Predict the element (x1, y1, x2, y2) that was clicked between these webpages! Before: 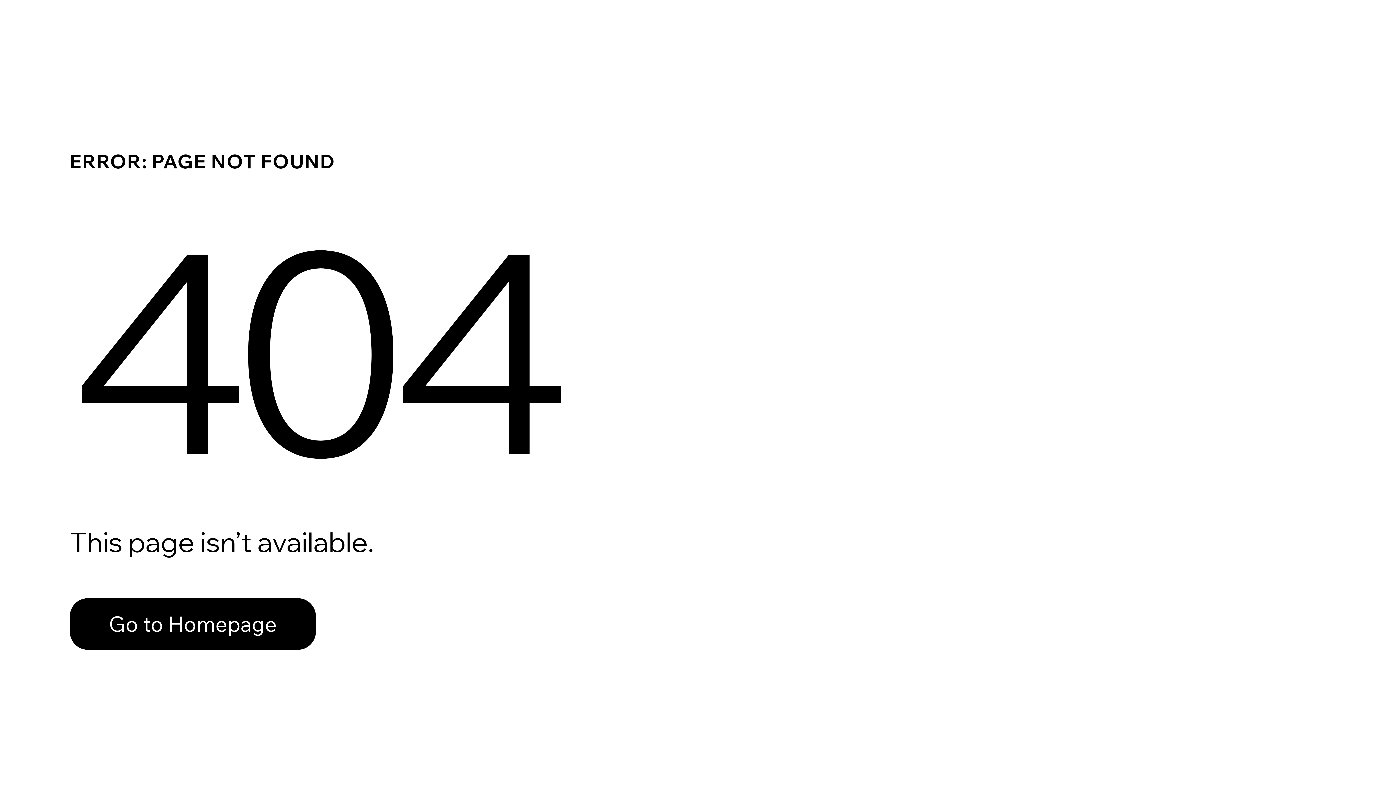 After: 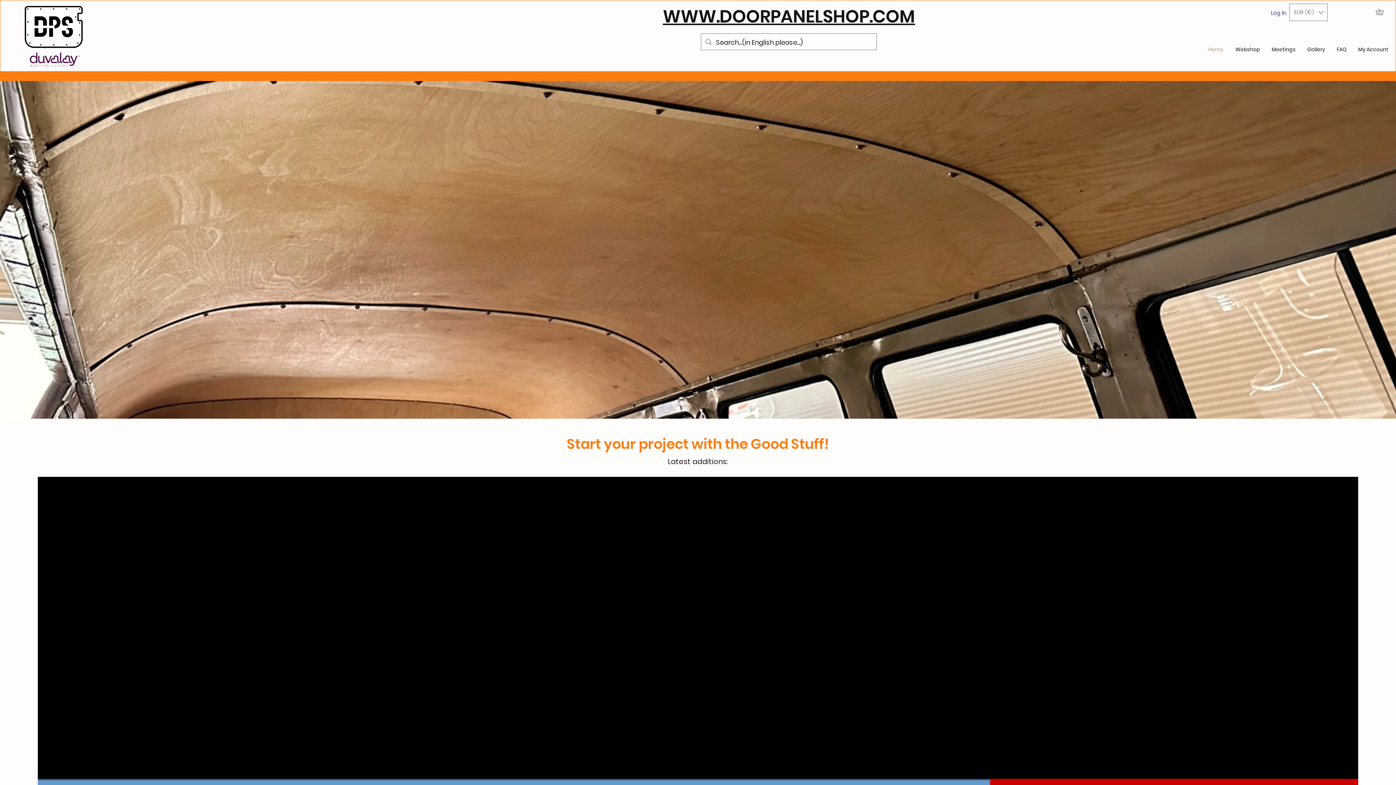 Action: bbox: (69, 598, 316, 650) label: Go to Homepage